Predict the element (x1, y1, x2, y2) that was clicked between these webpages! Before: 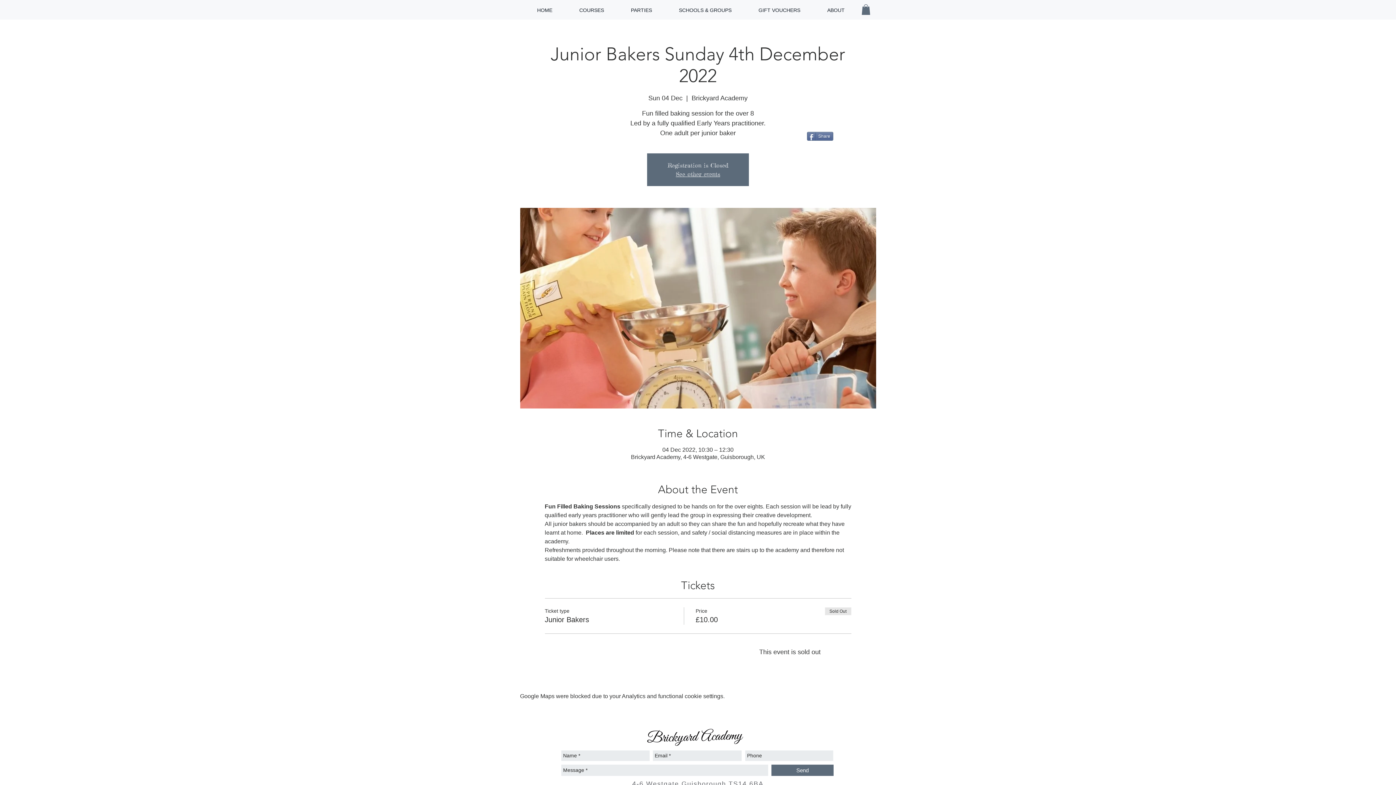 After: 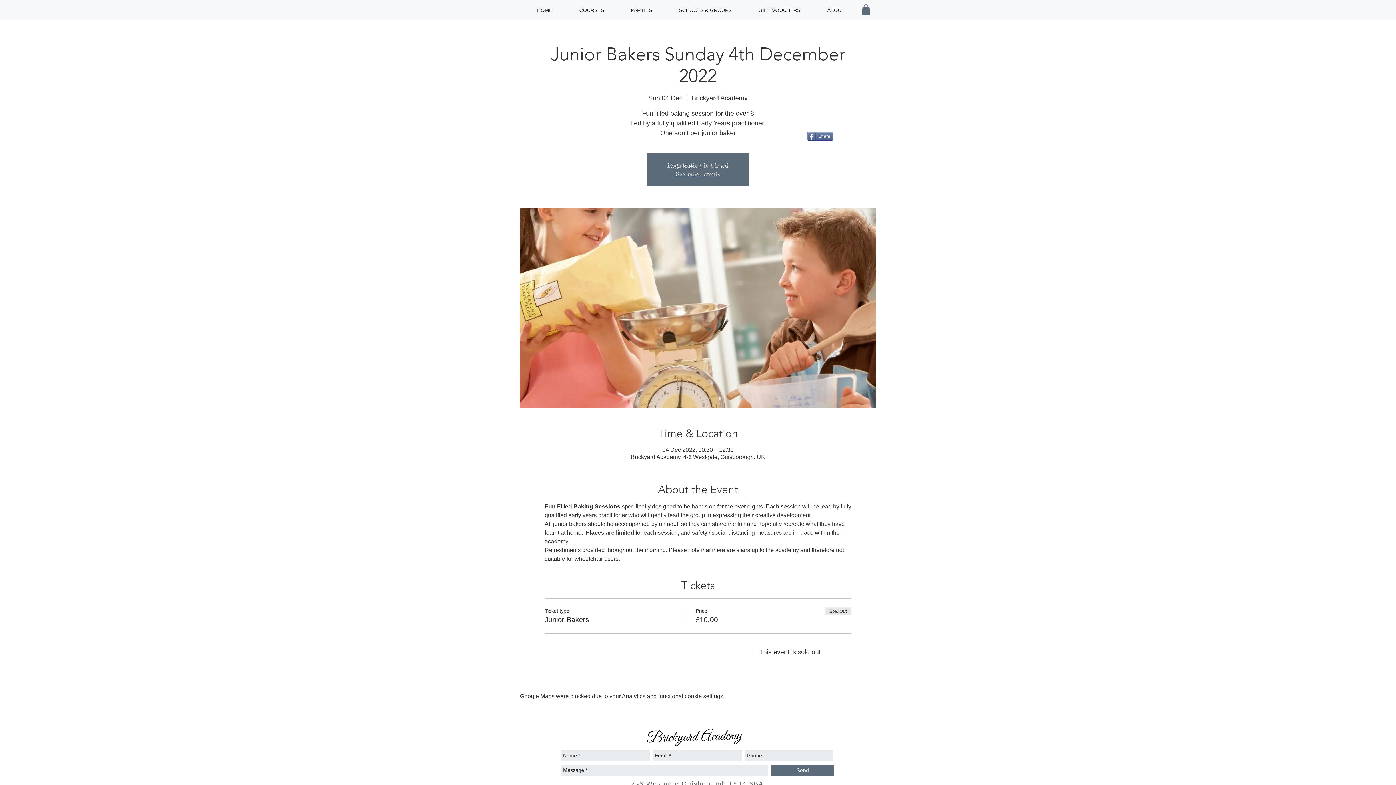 Action: bbox: (861, 4, 870, 14)